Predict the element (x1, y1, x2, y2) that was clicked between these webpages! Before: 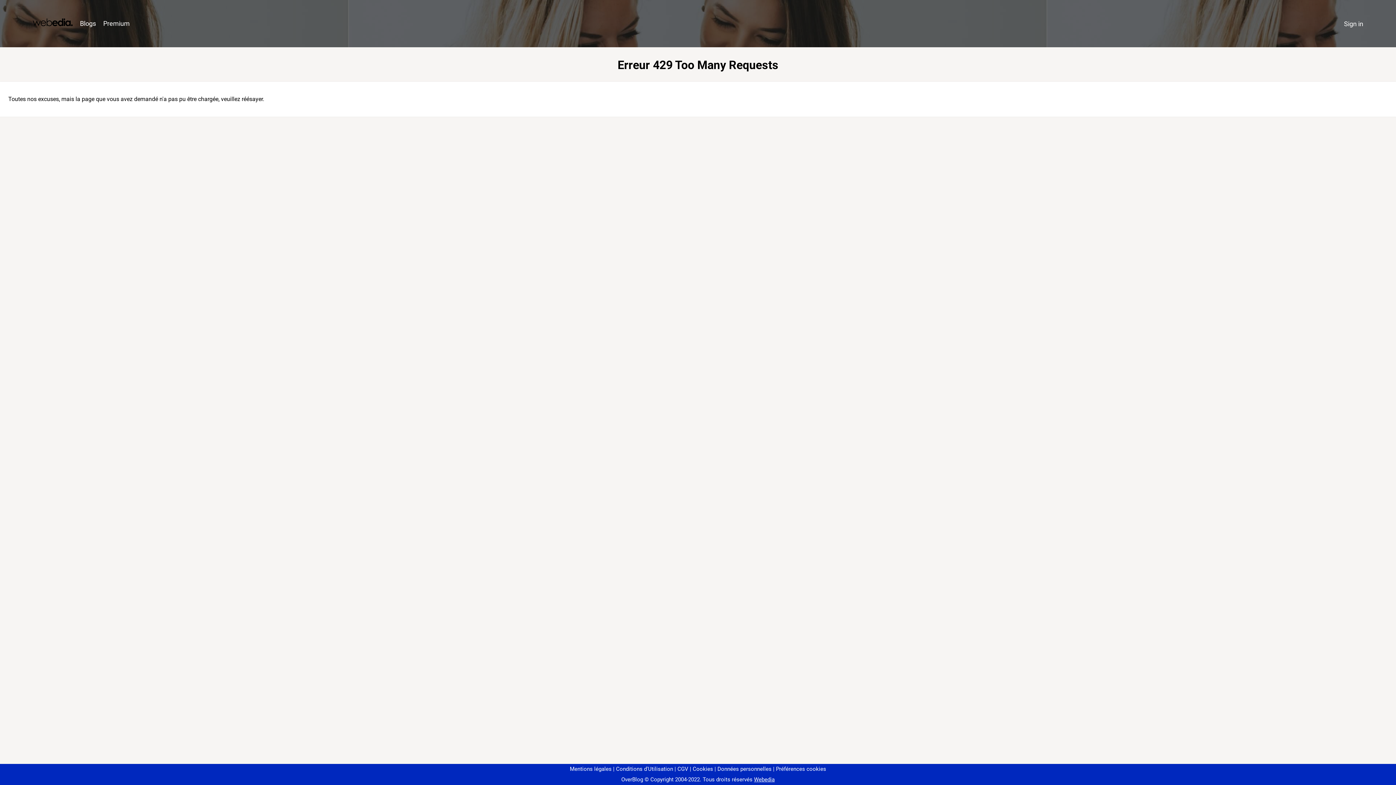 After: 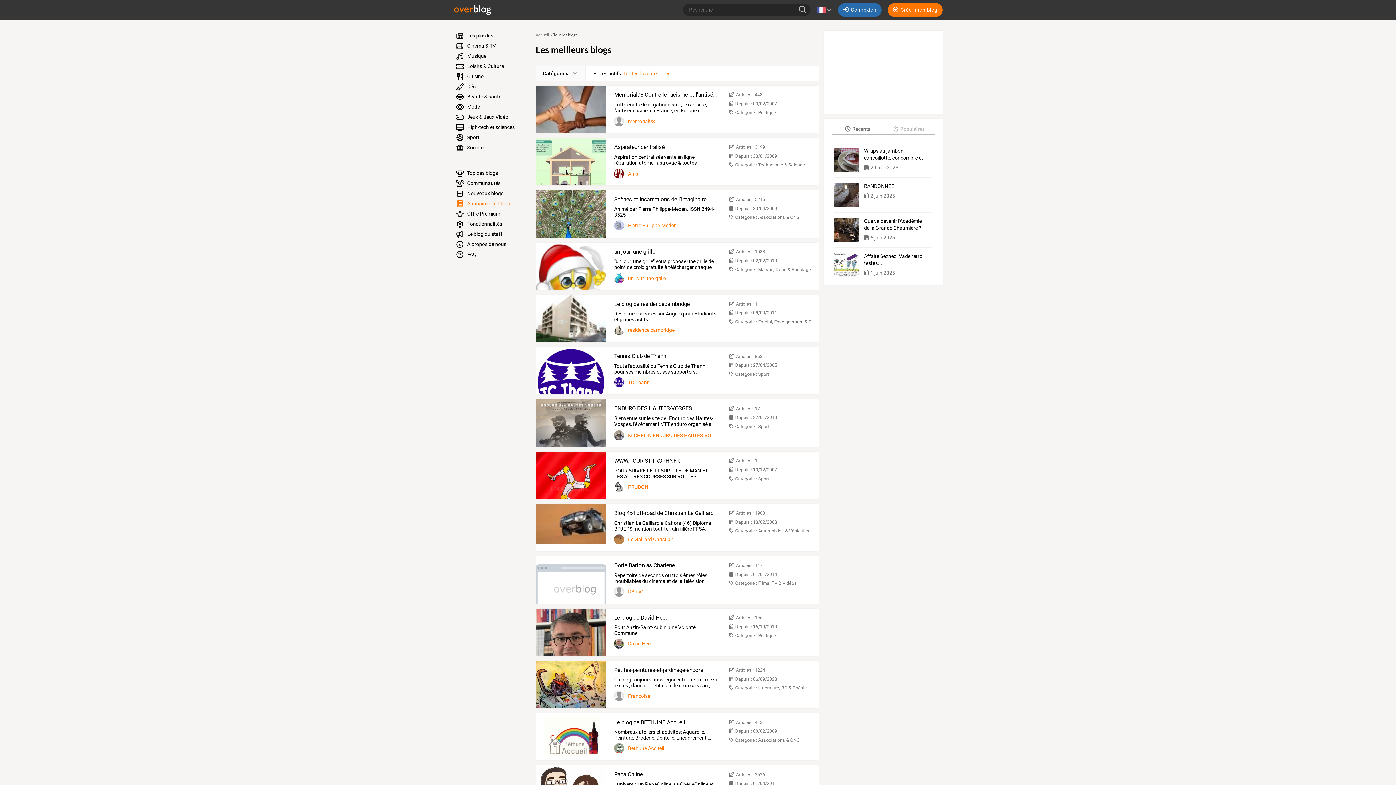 Action: bbox: (76, 16, 99, 31) label: Blogs